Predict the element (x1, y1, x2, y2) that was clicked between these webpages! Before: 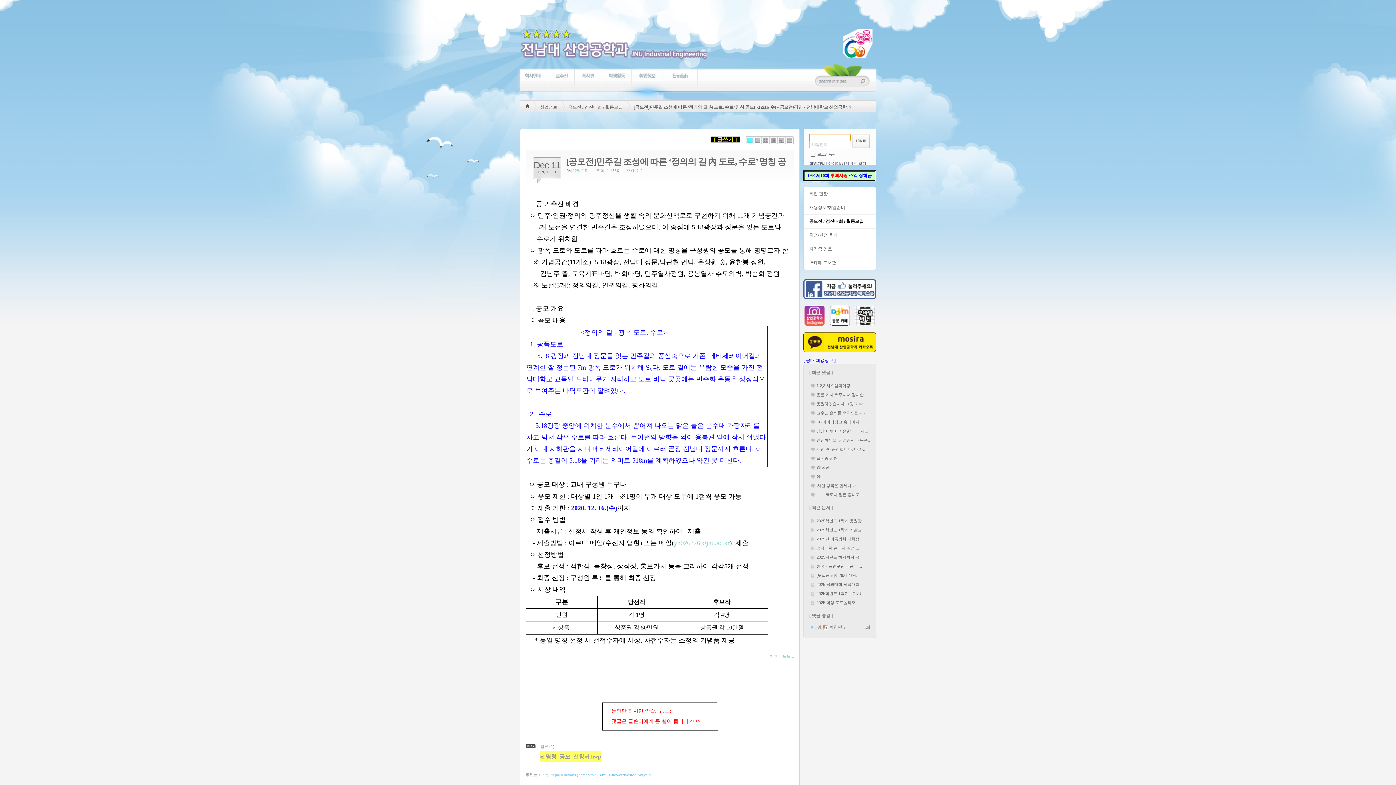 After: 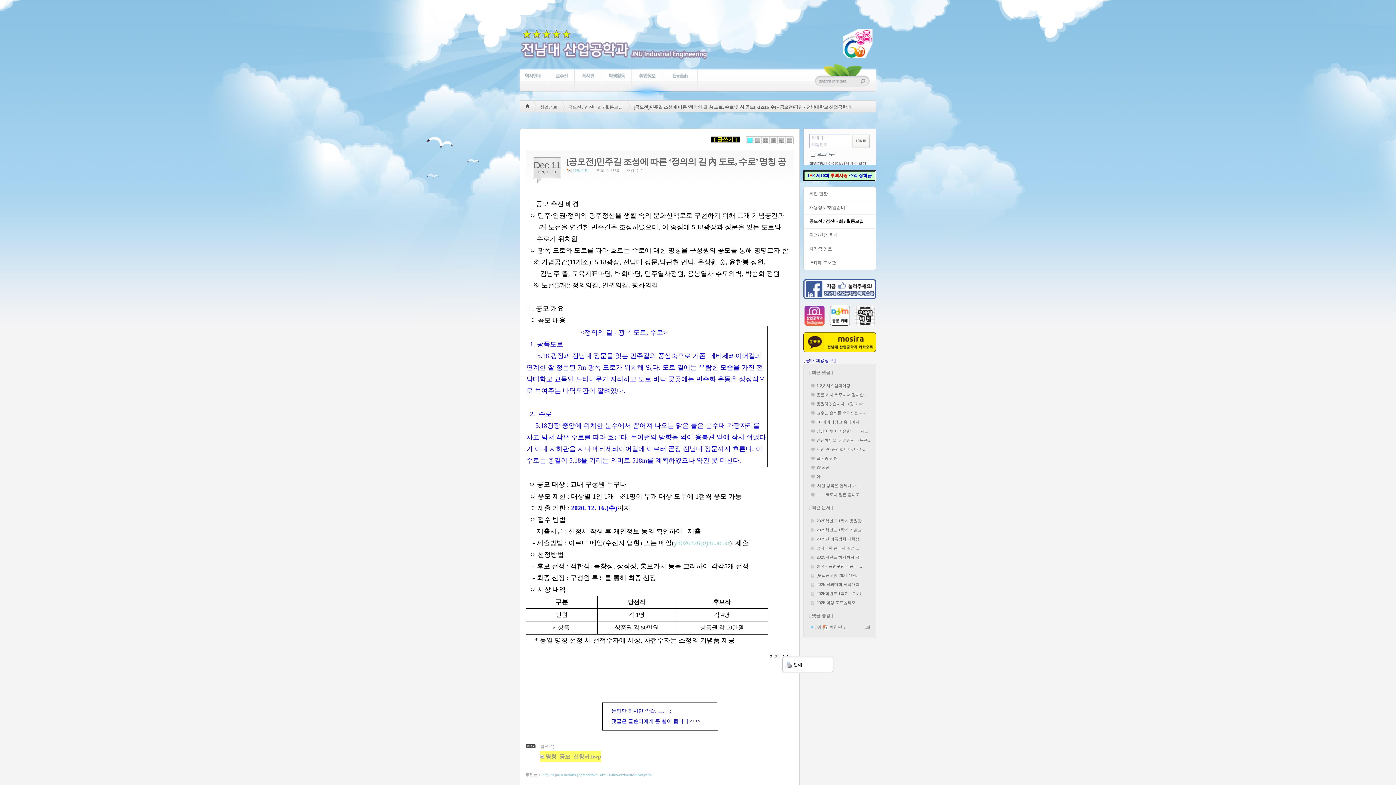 Action: label: 이 게시물을... bbox: (769, 654, 794, 658)